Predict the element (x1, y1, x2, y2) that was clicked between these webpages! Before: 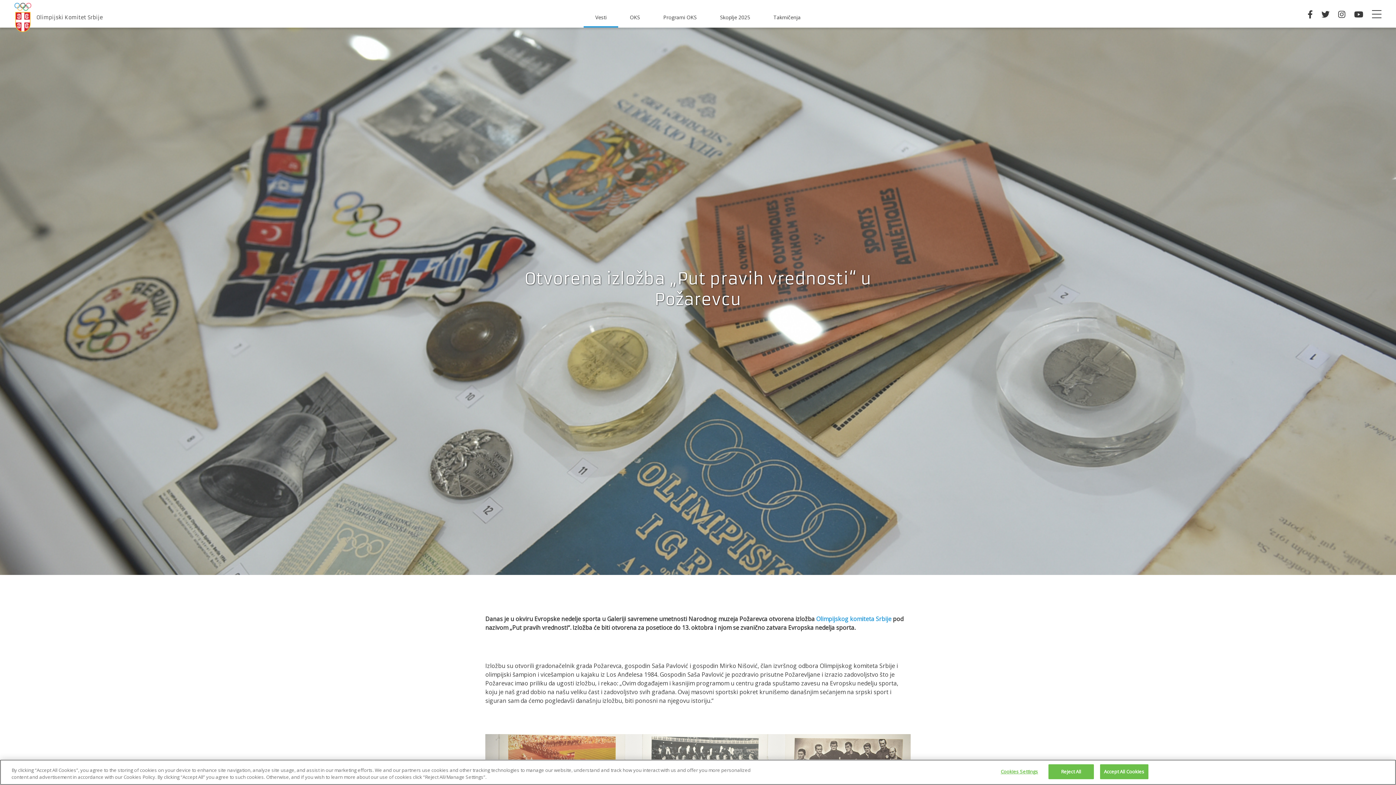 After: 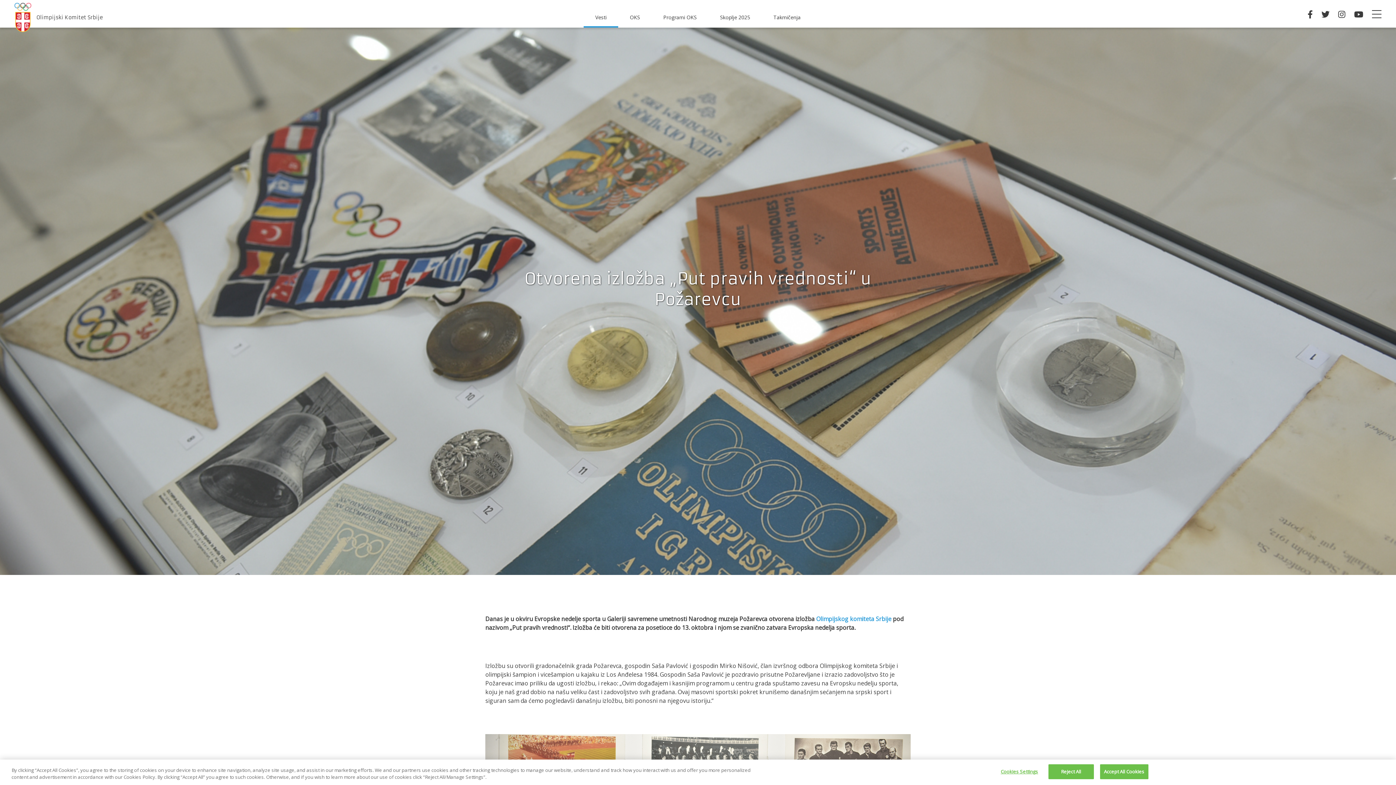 Action: bbox: (1354, 8, 1363, 20)